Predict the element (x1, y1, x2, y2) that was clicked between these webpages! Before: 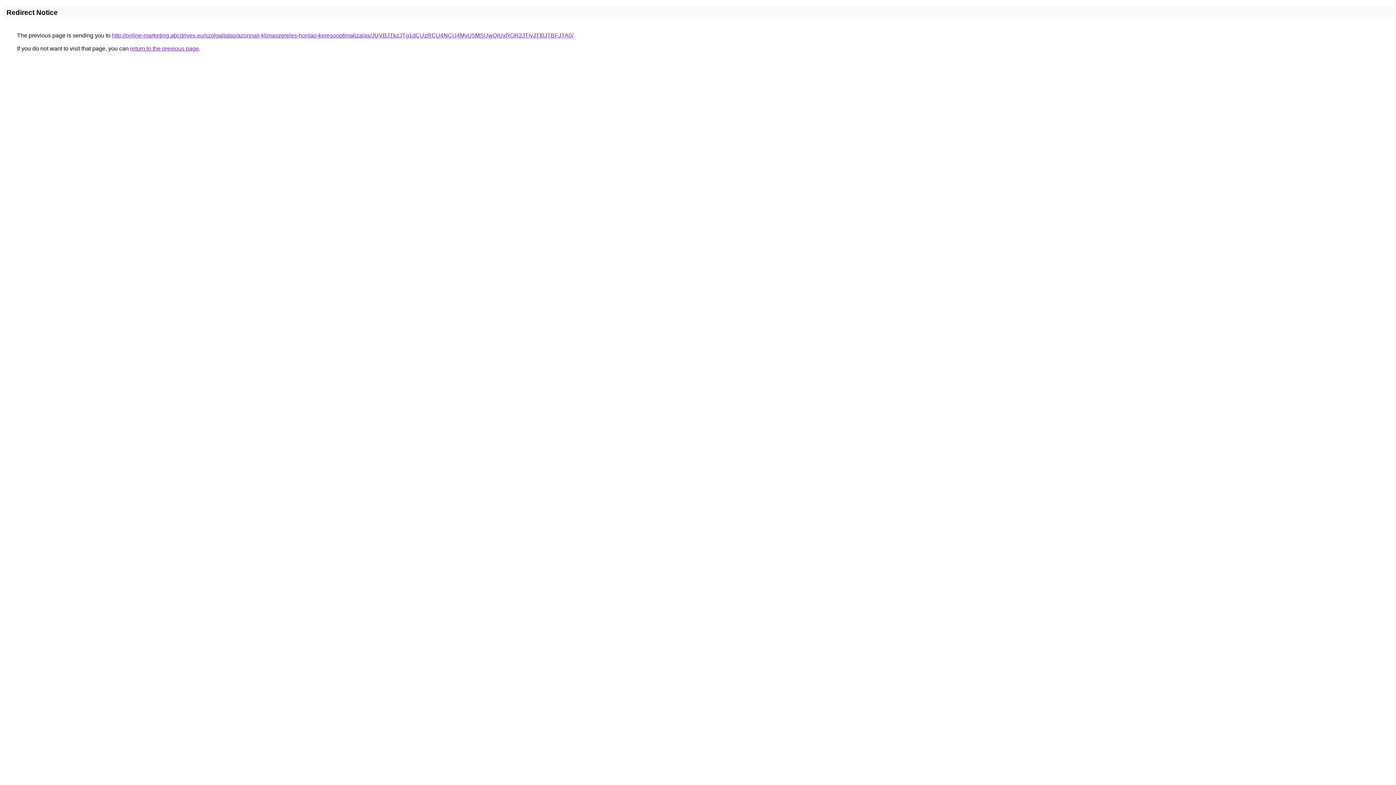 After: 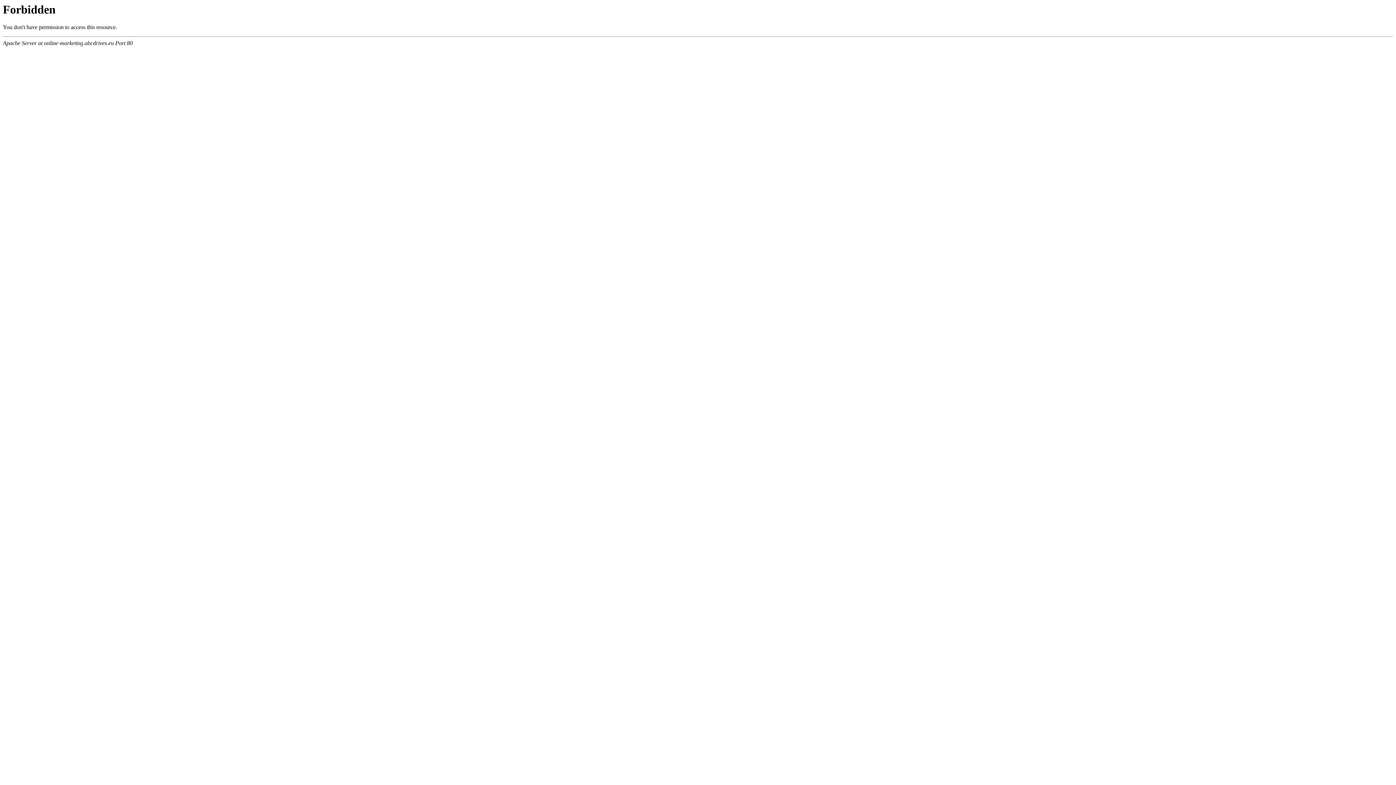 Action: label: http://online-marketing.abcdrives.eu/szolgaltatas/azonnali-klimaszereles-honlap-keresooptimalizalas/JUVBJTkzJTg1dCUzRCU4NCU4MyU5MSUwQiUxRGR2JTIyJTI0JTBFJTA0/ bbox: (112, 32, 573, 38)